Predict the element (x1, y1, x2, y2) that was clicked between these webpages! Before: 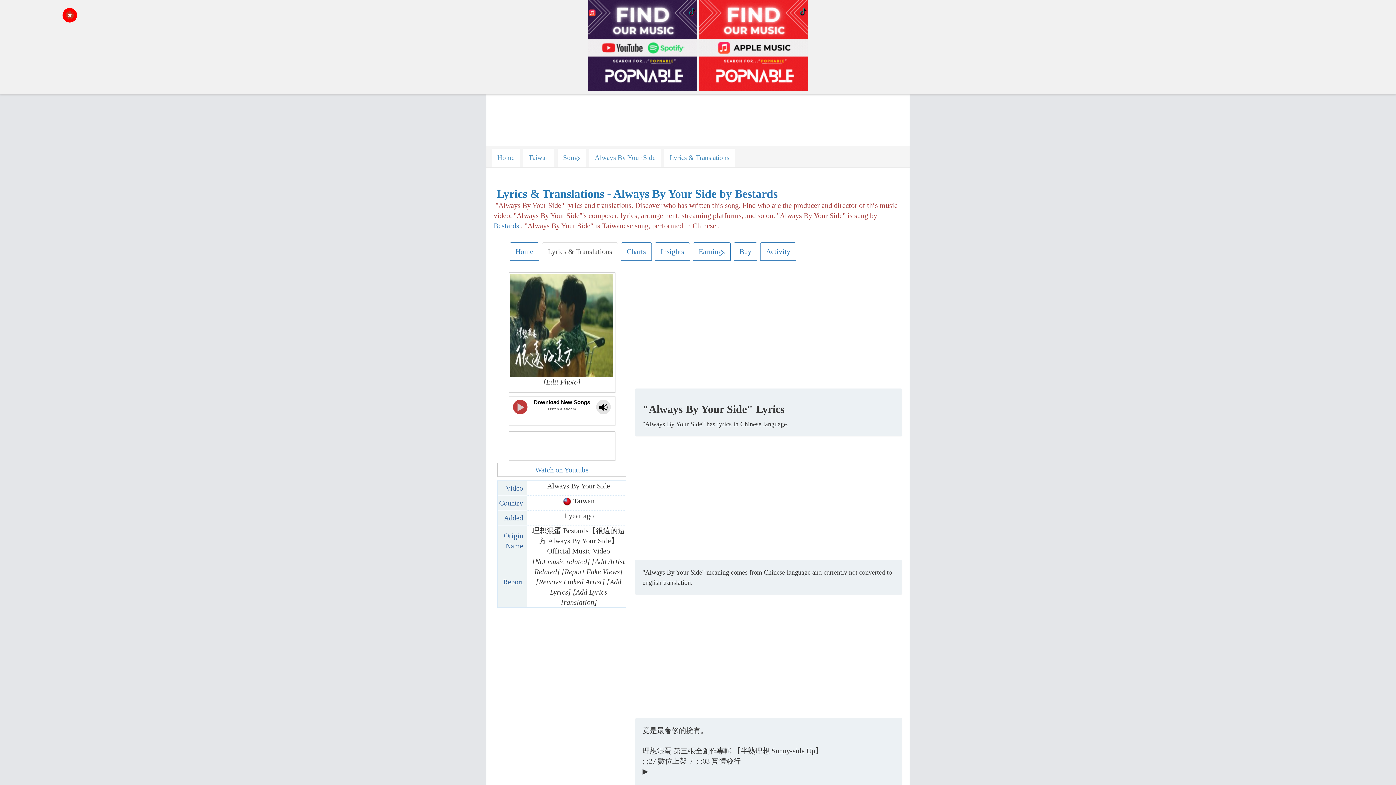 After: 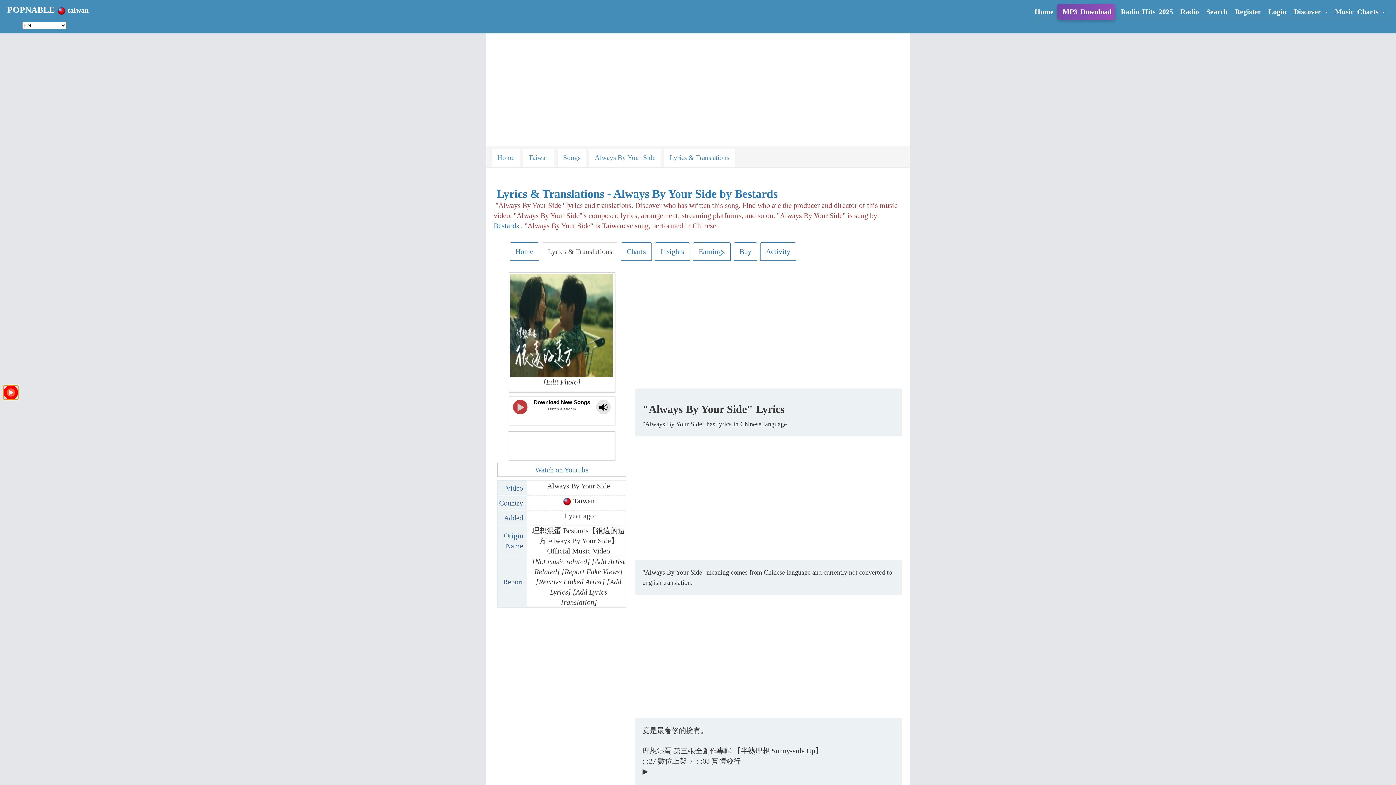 Action: bbox: (62, 7, 77, 22)